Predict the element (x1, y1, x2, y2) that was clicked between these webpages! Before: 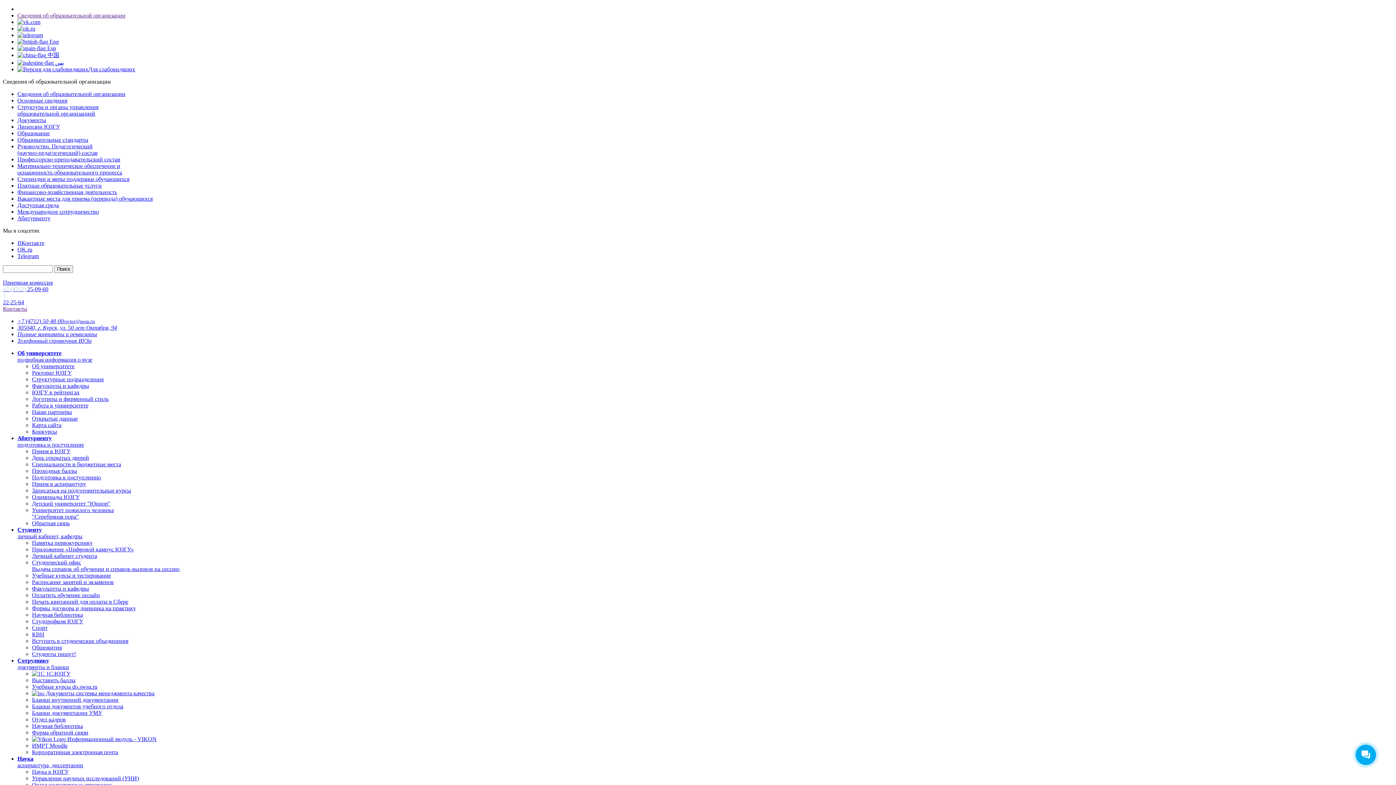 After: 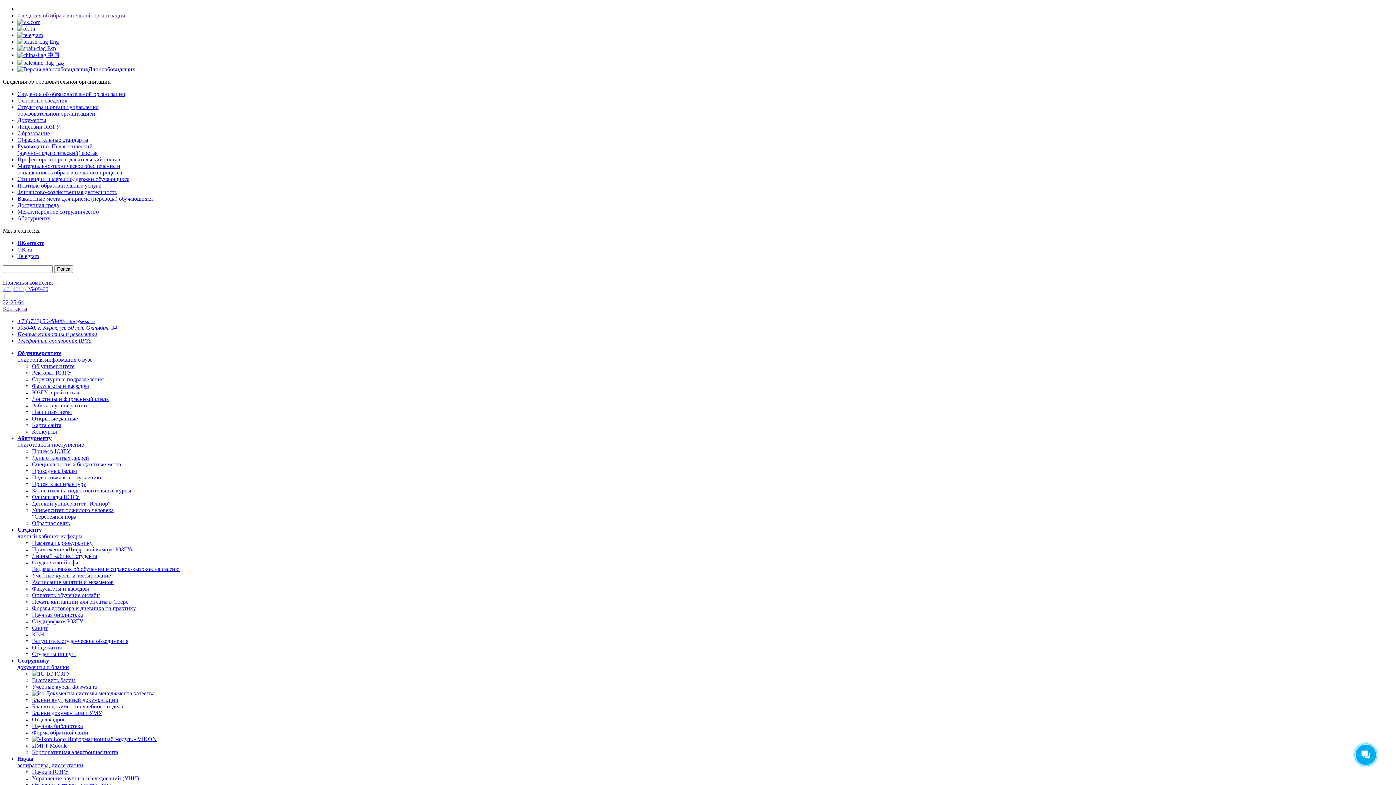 Action: bbox: (32, 710, 102, 716) label: Бланки документации УМУ